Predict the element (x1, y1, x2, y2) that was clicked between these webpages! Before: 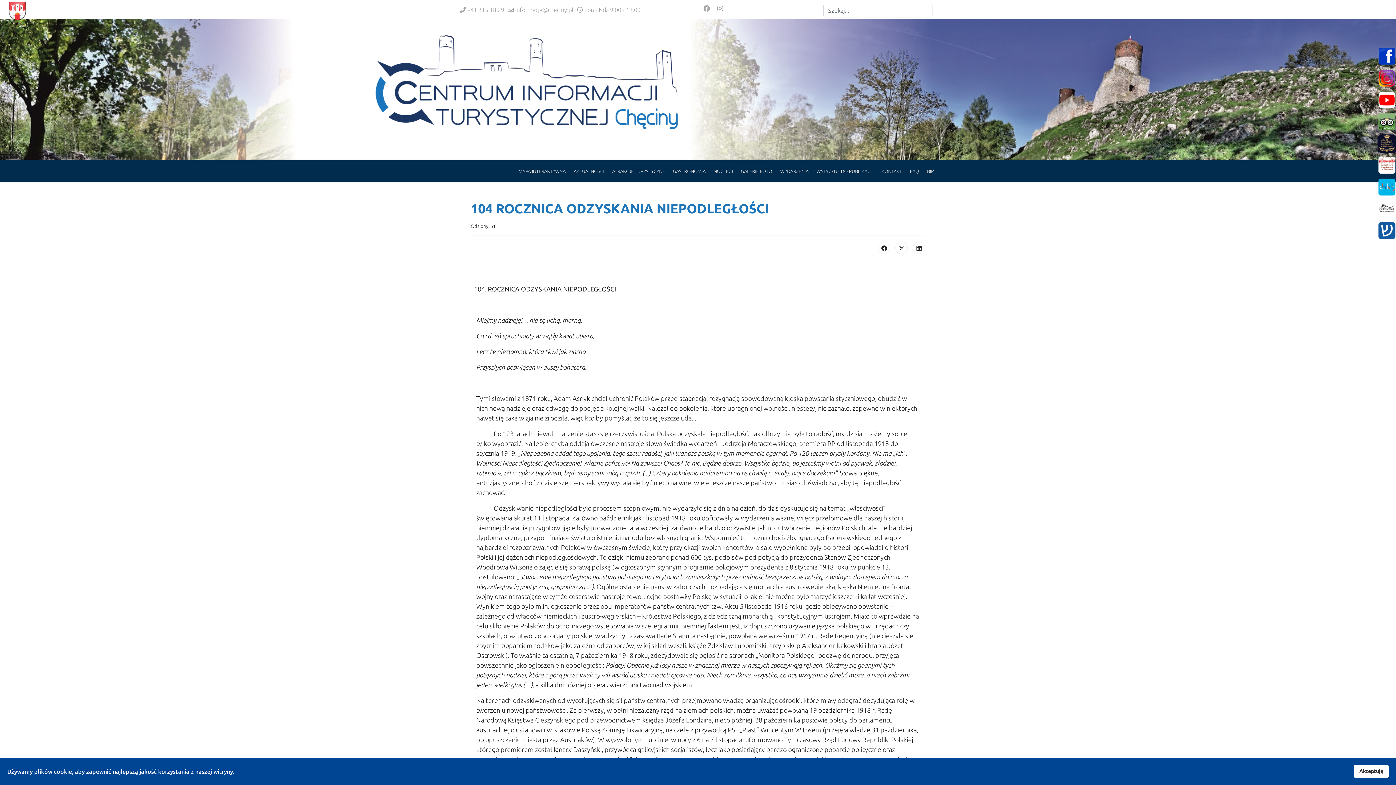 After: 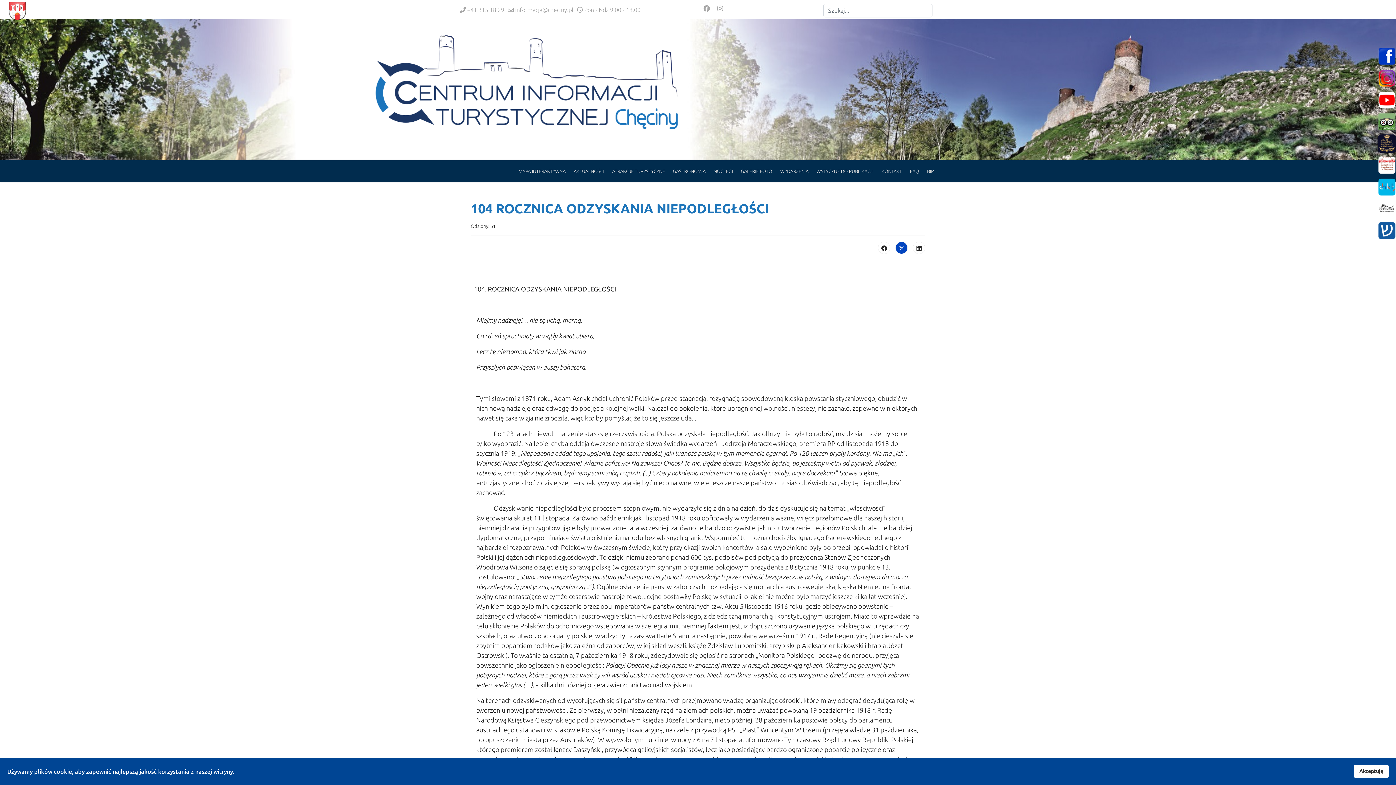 Action: bbox: (895, 241, 908, 254)